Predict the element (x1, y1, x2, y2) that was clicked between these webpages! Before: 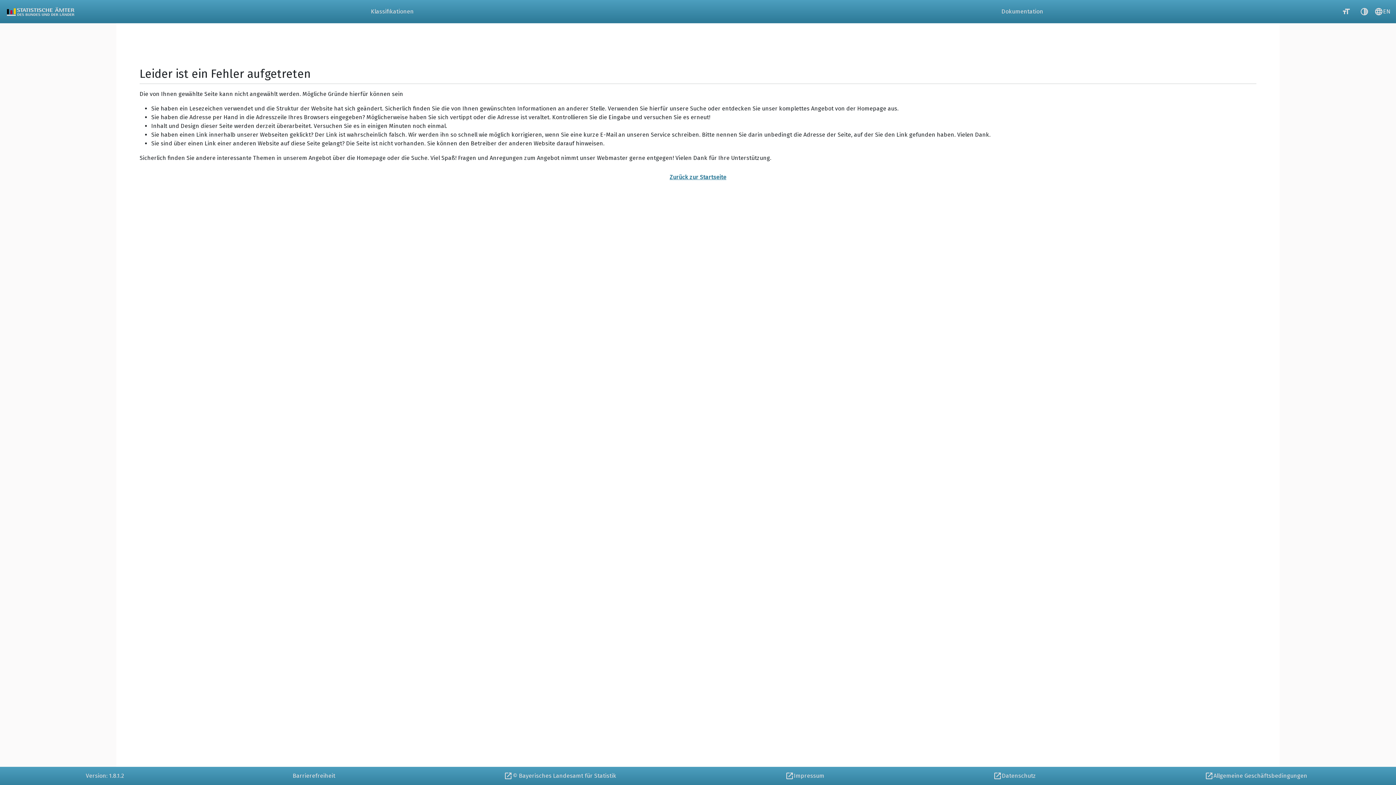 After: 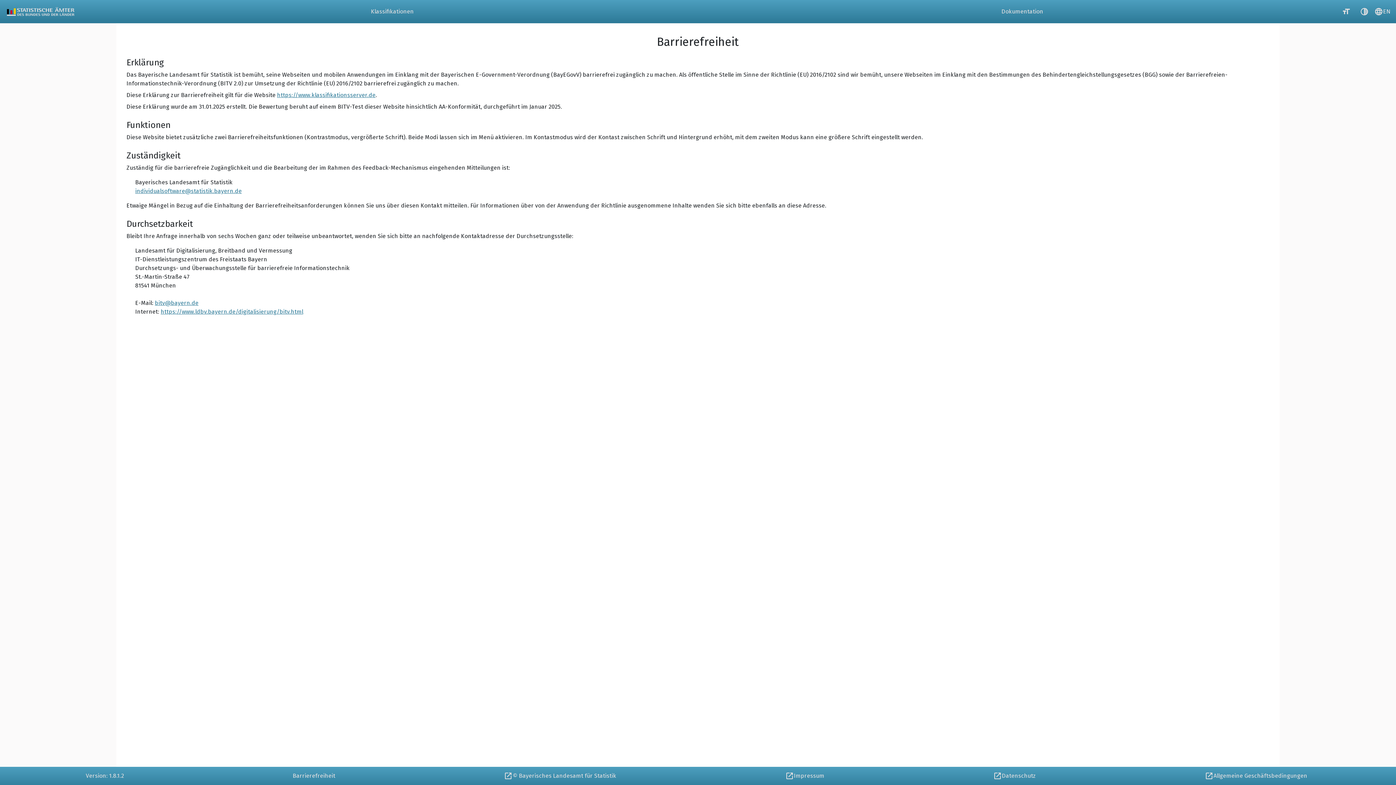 Action: label: Barrierefreiheit bbox: (208, 767, 419, 785)